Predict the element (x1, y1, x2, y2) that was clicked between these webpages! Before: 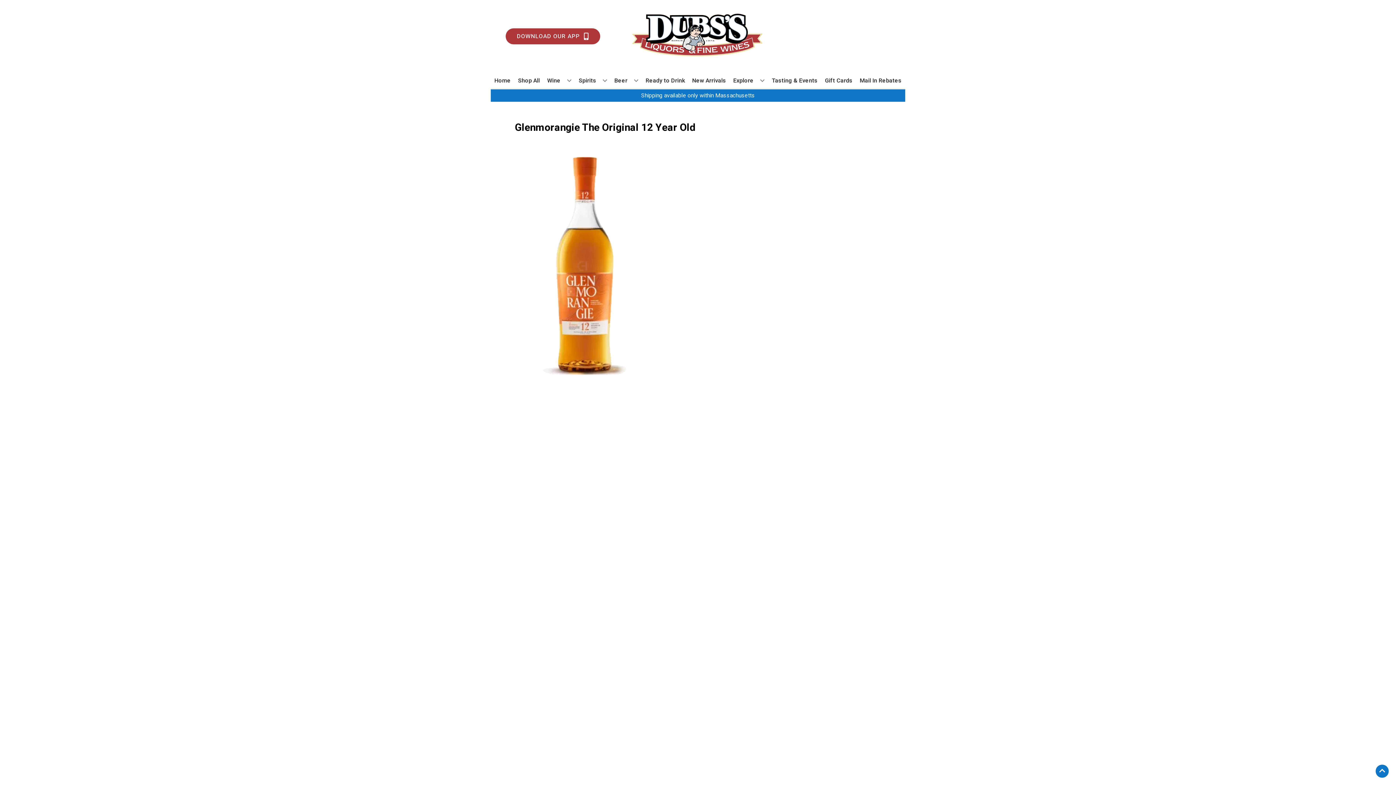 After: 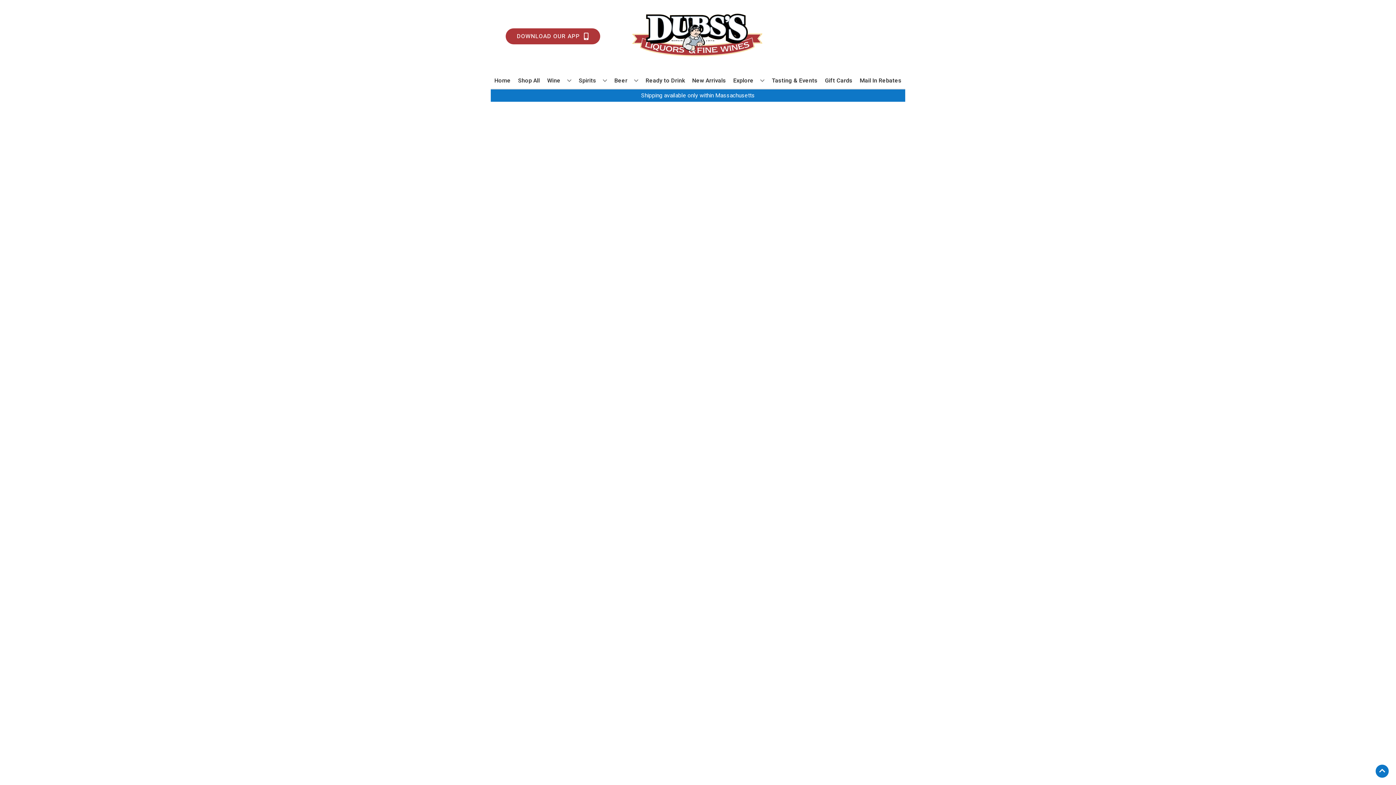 Action: label: New Arrivals bbox: (689, 72, 729, 88)